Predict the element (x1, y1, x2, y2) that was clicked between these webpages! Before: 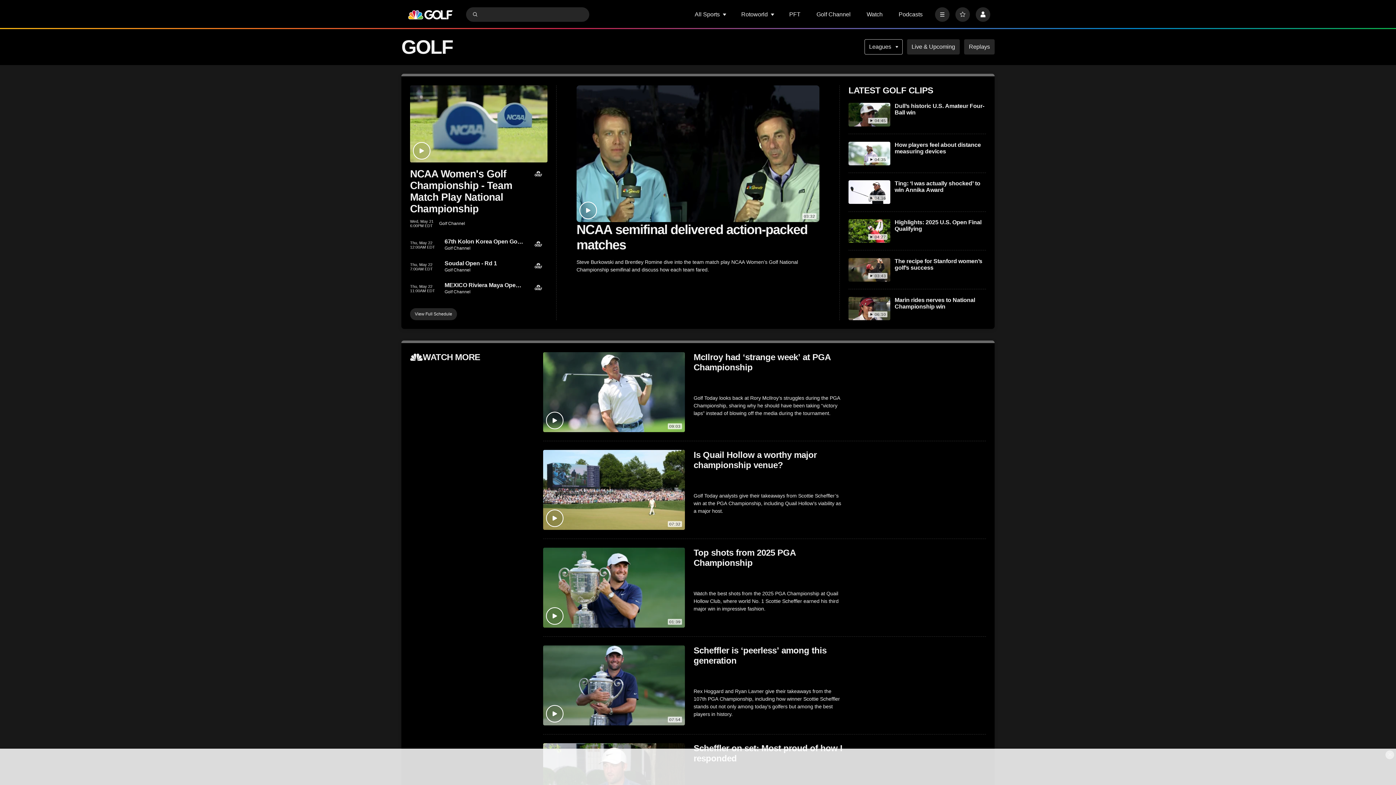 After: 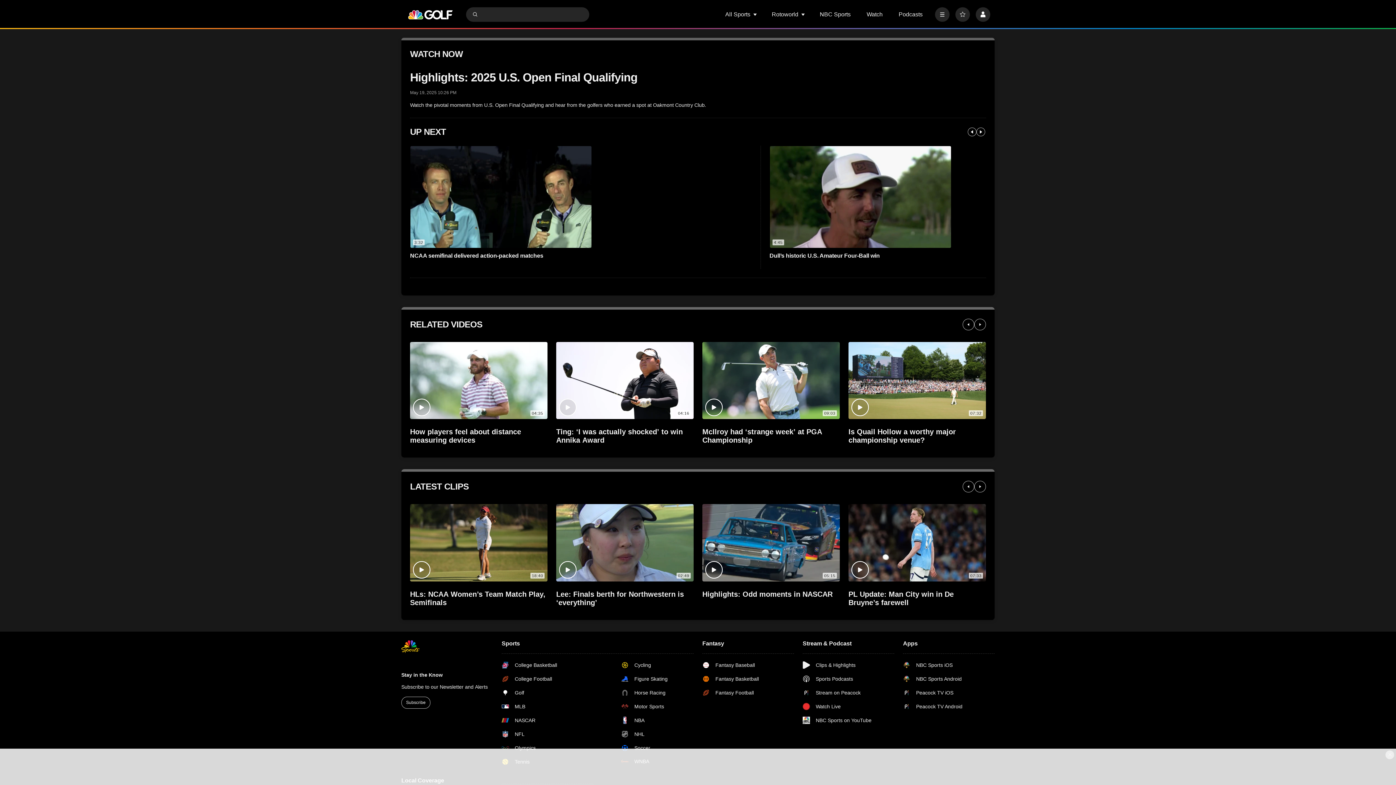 Action: label: Highlights: 2025 U.S. Open Final Qualifying bbox: (894, 219, 986, 232)